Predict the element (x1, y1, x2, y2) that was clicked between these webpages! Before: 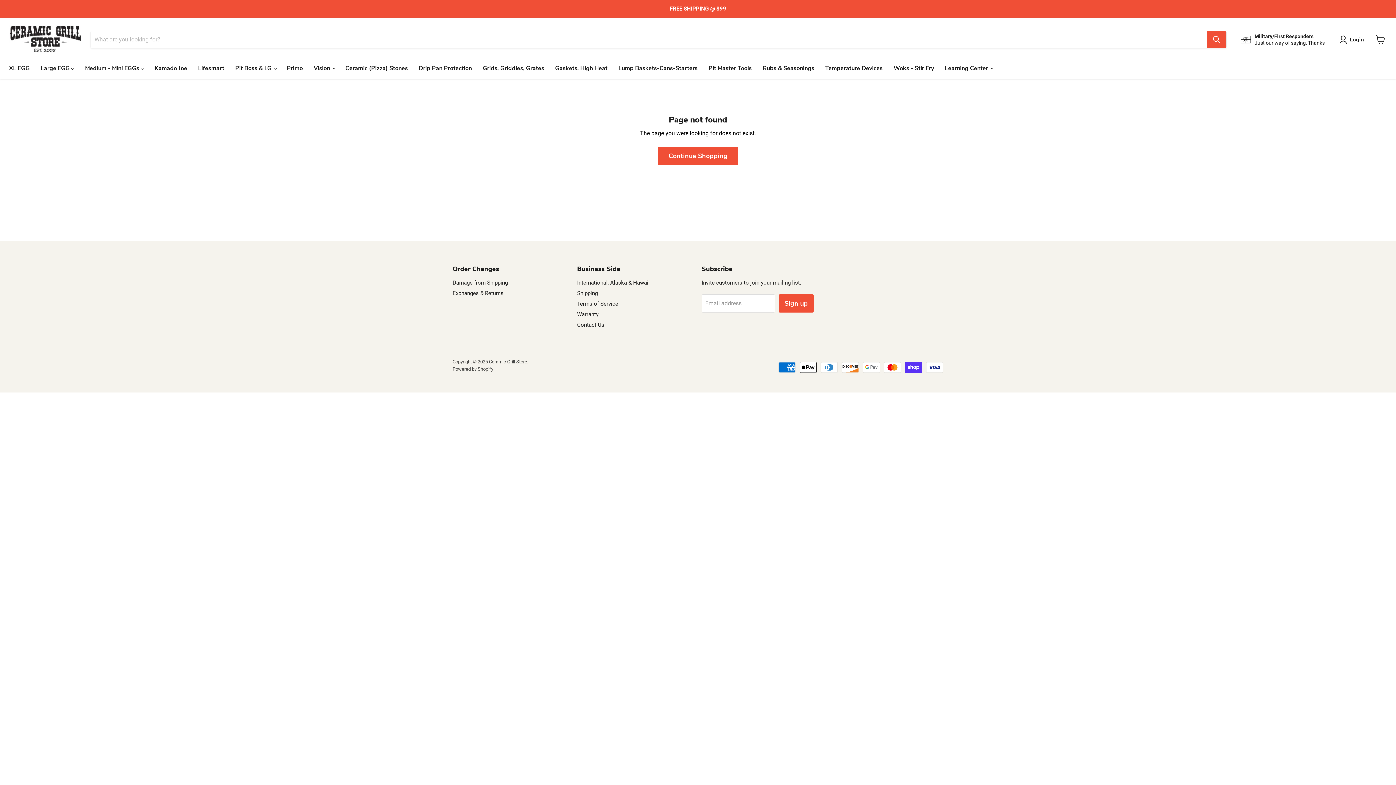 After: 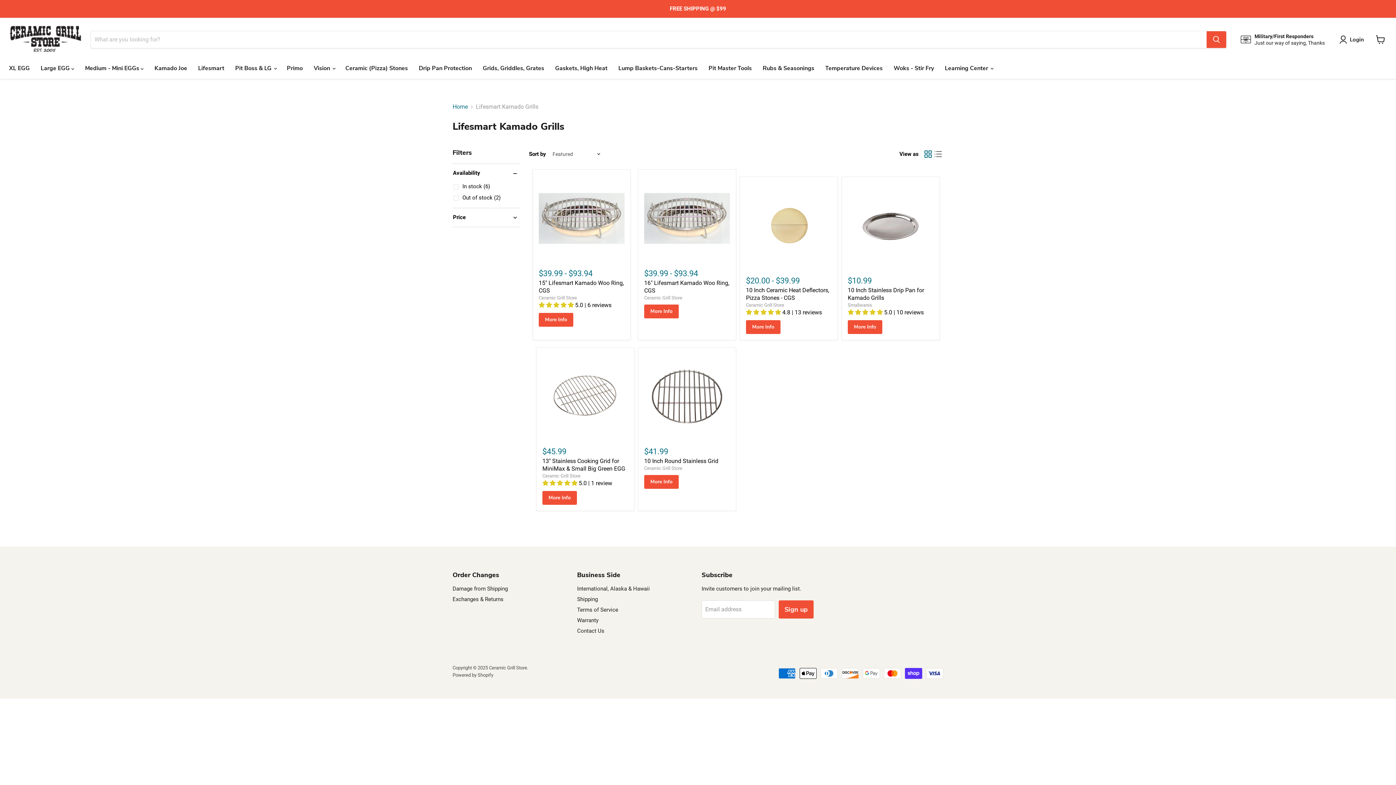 Action: label: Lifesmart bbox: (192, 60, 229, 76)